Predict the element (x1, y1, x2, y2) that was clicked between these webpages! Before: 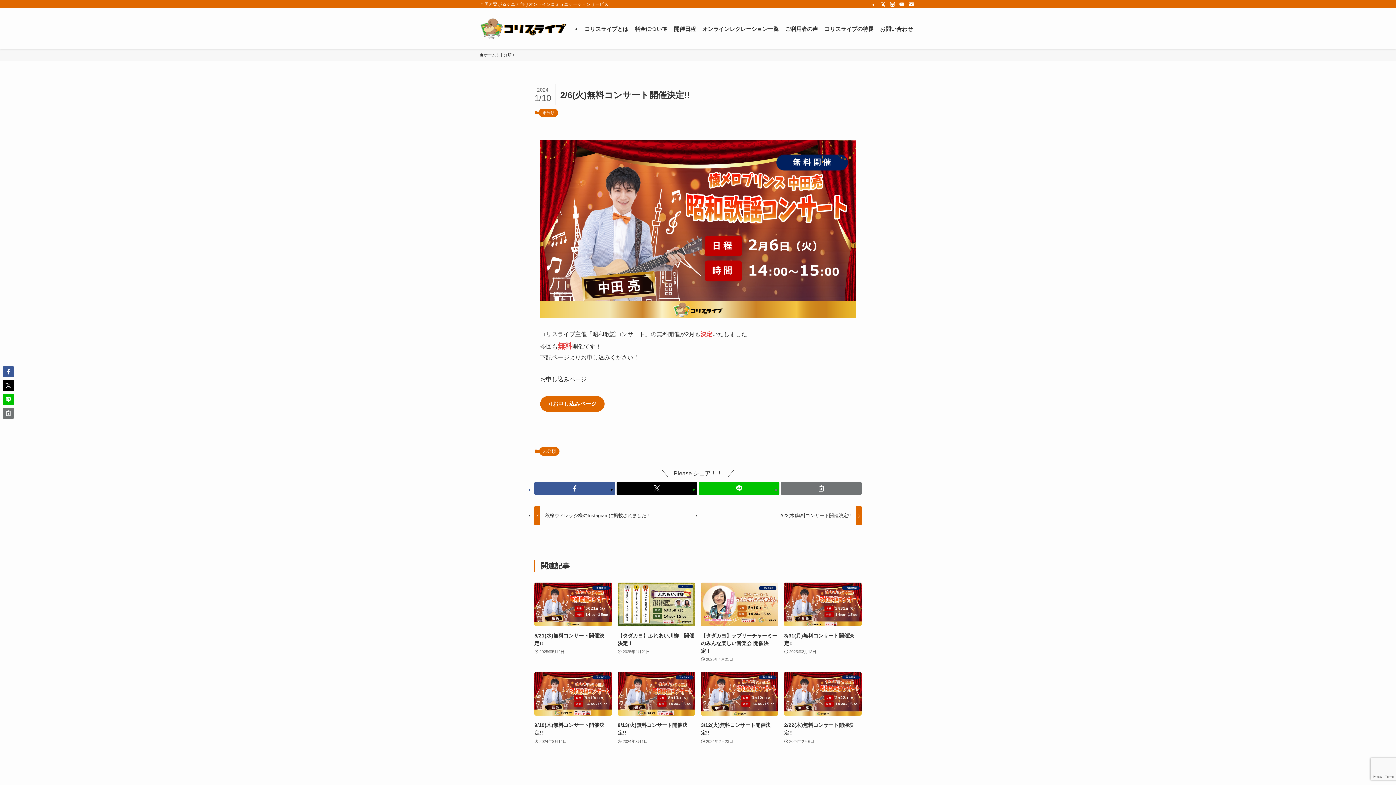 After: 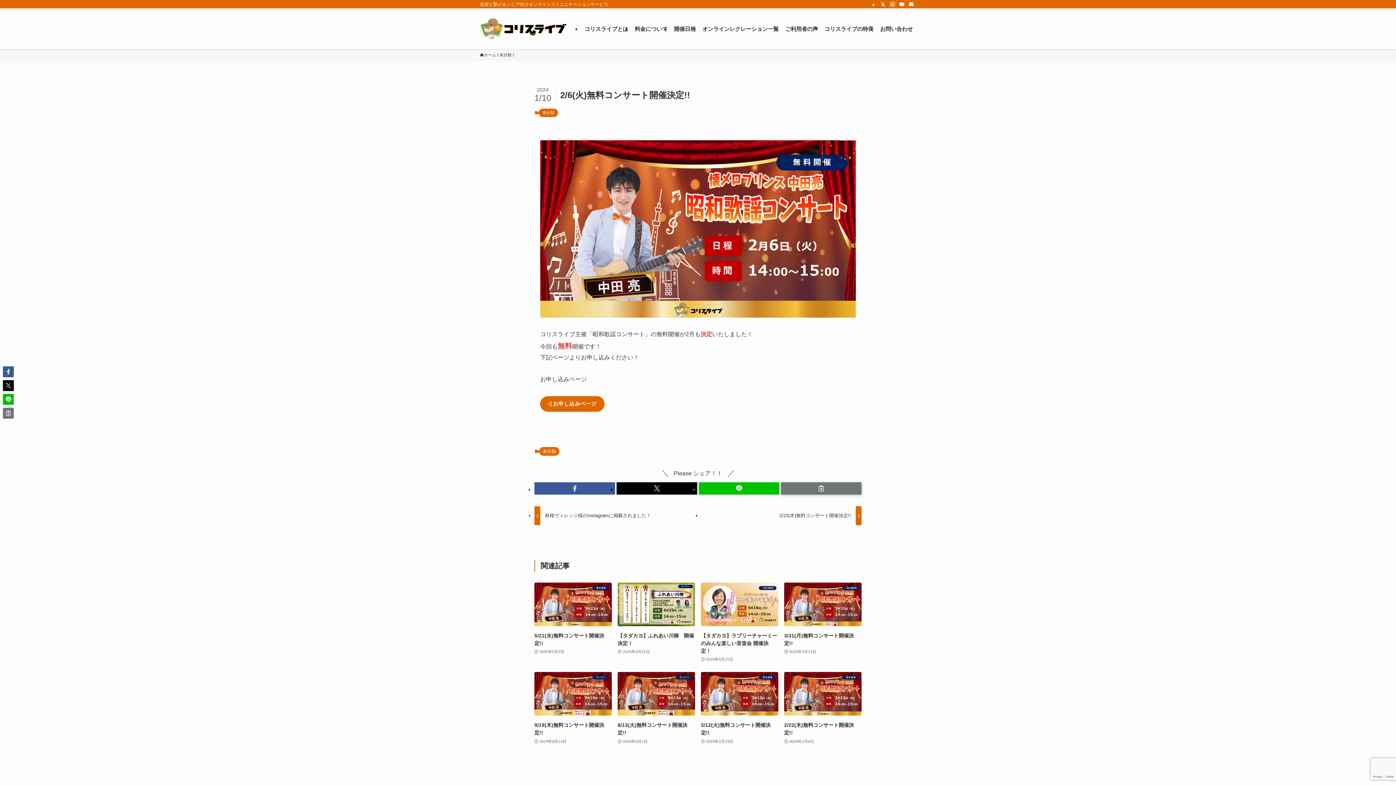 Action: bbox: (781, 482, 861, 494)